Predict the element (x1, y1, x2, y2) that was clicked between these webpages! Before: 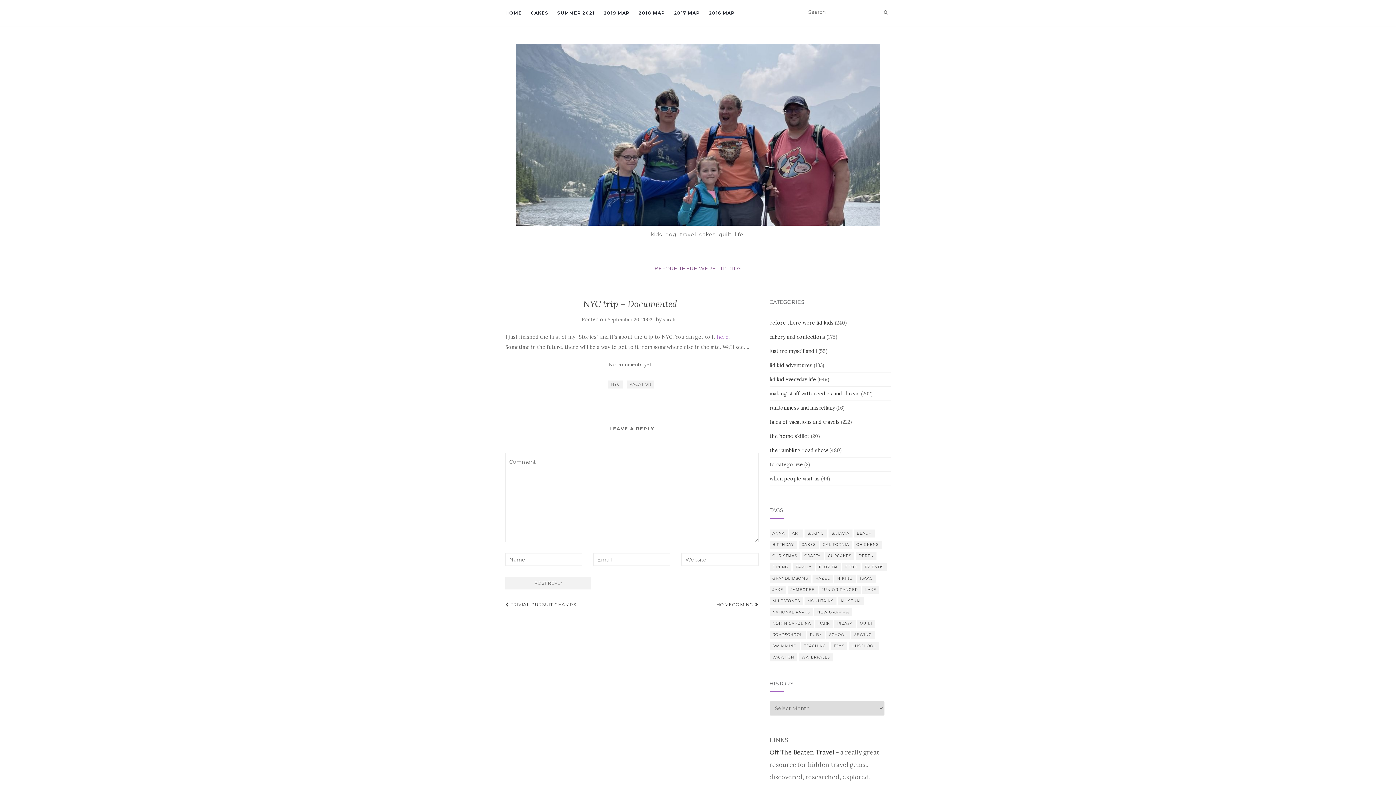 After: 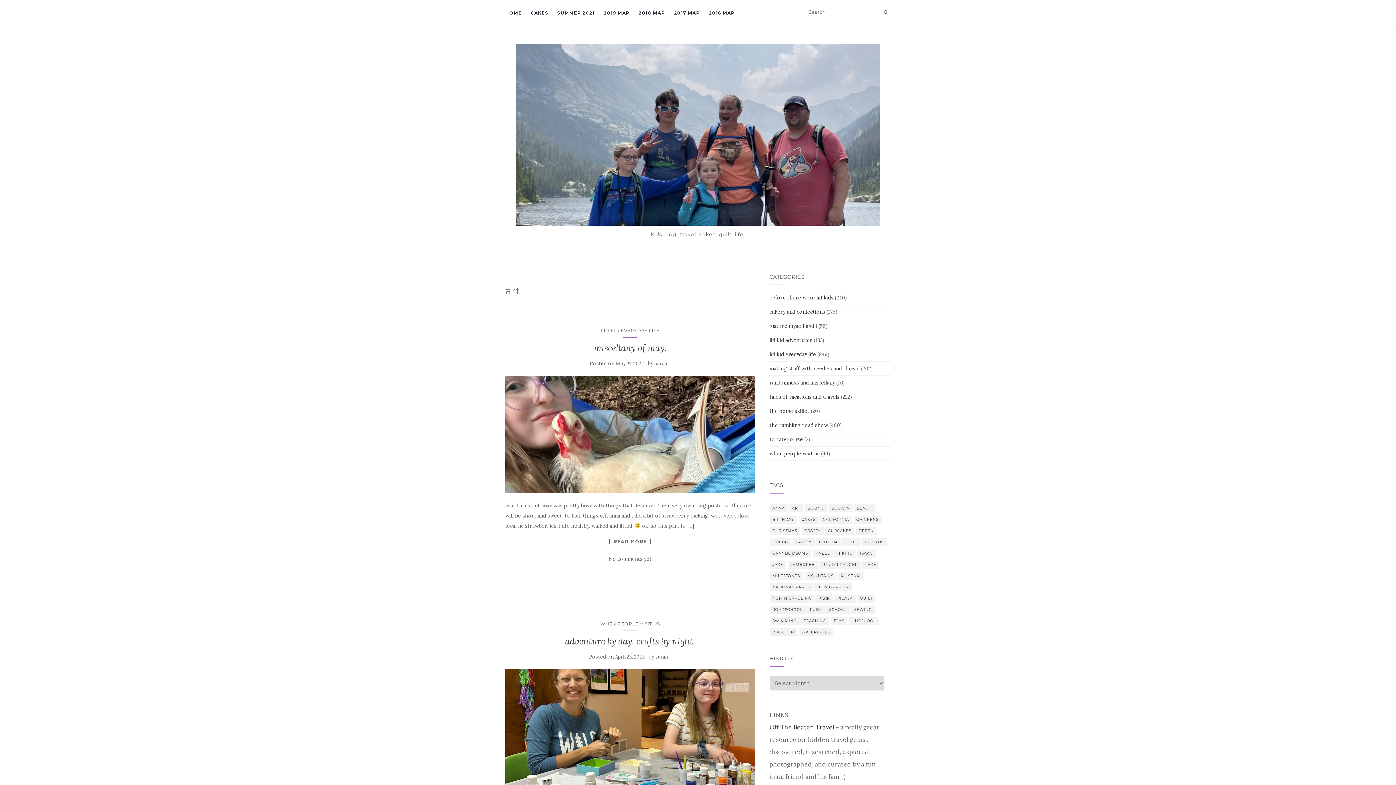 Action: label: art (116 items) bbox: (789, 529, 803, 537)